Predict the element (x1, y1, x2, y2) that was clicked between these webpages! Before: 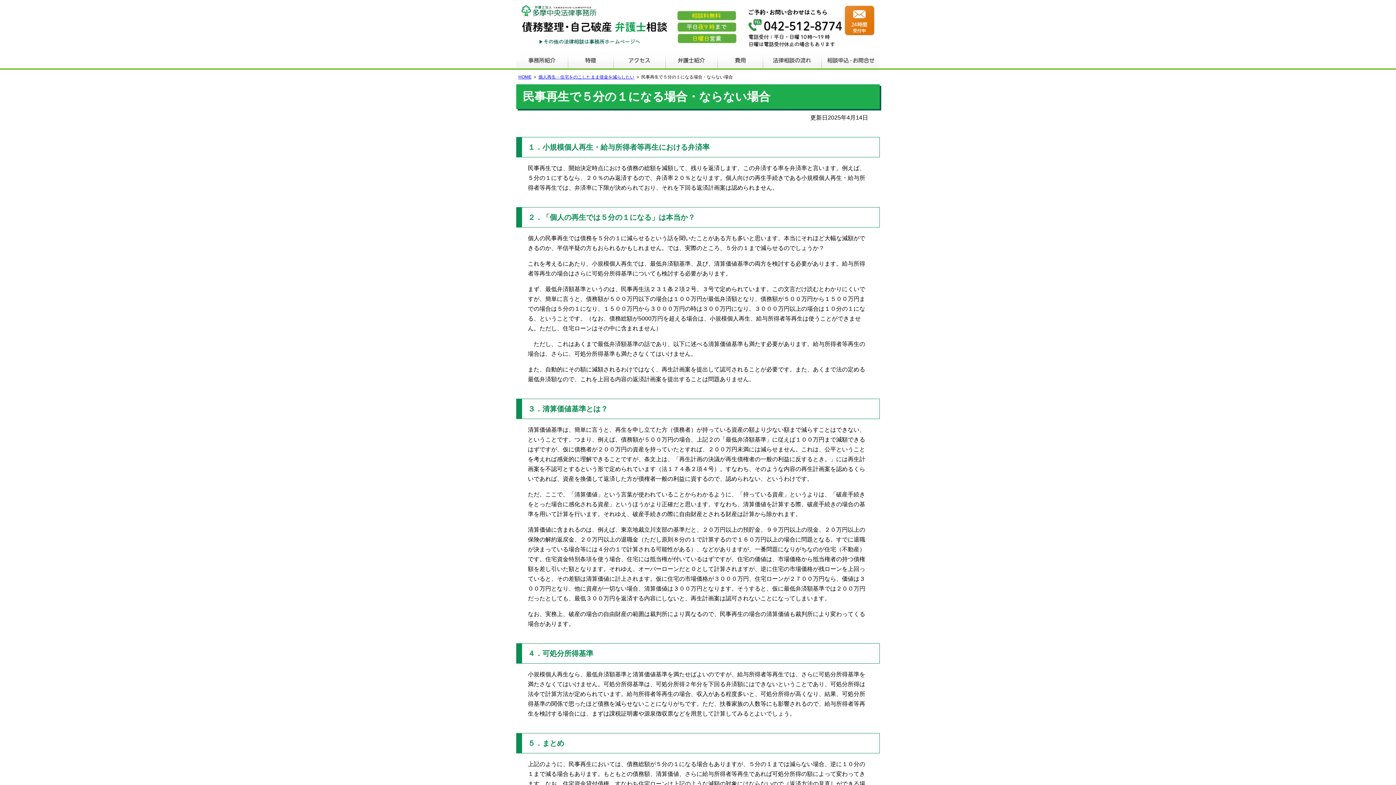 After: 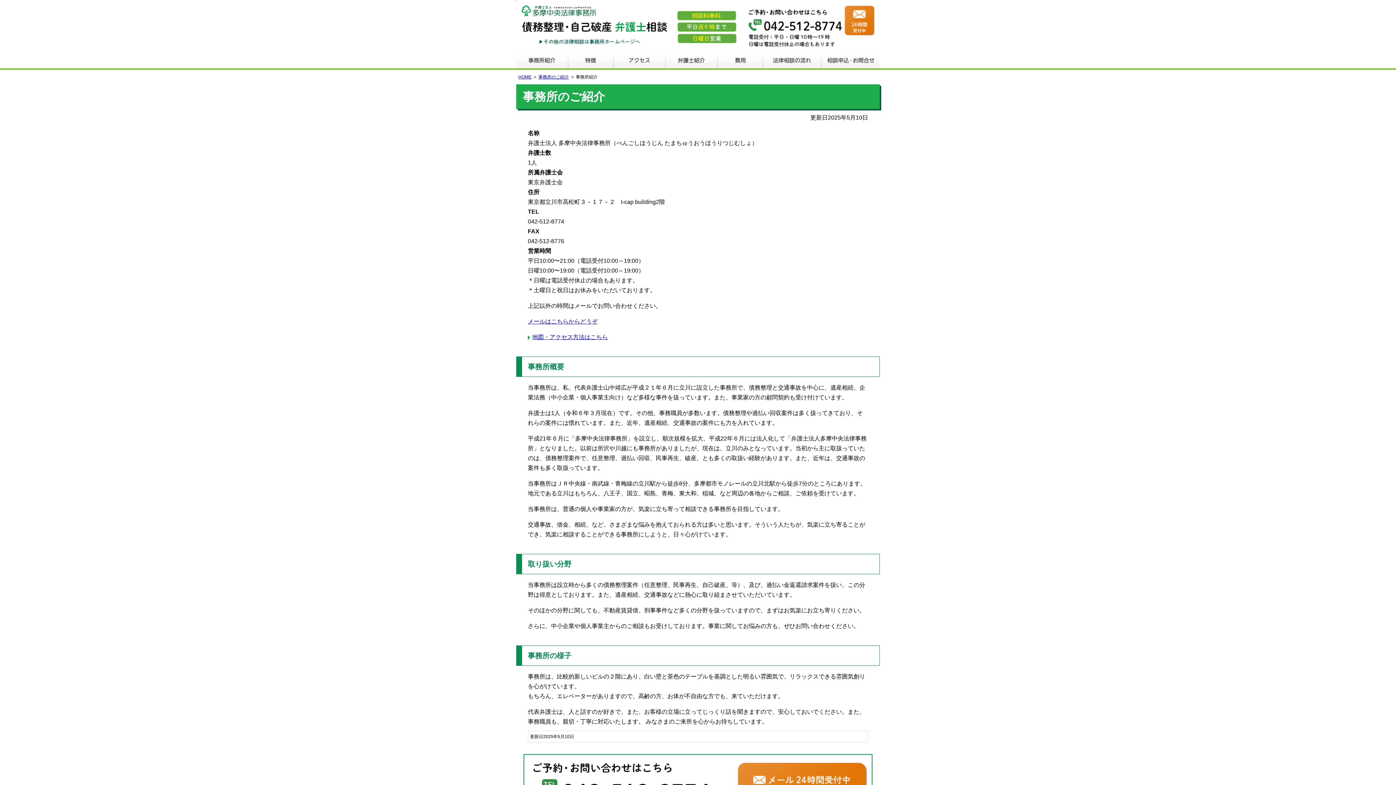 Action: label: 事務所紹介 bbox: (516, 52, 568, 68)